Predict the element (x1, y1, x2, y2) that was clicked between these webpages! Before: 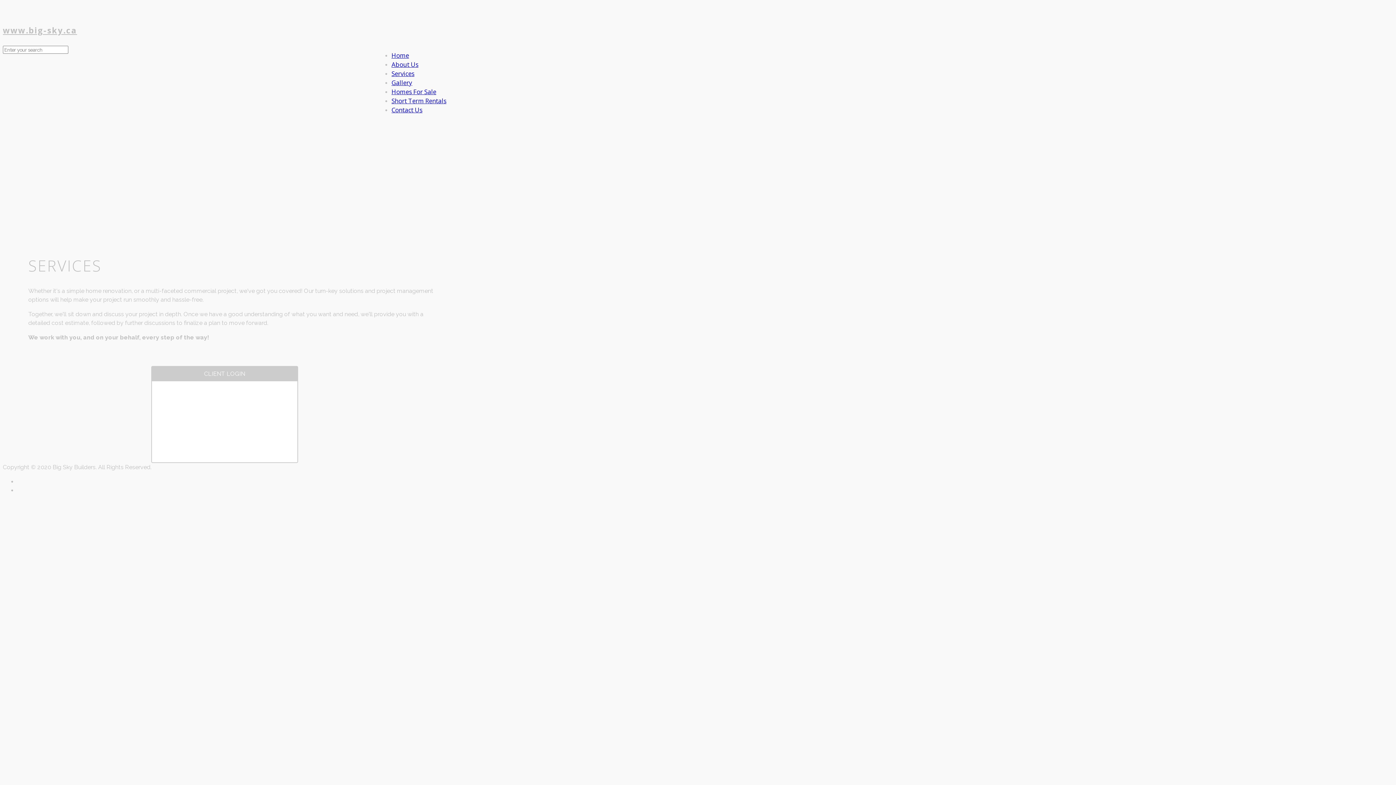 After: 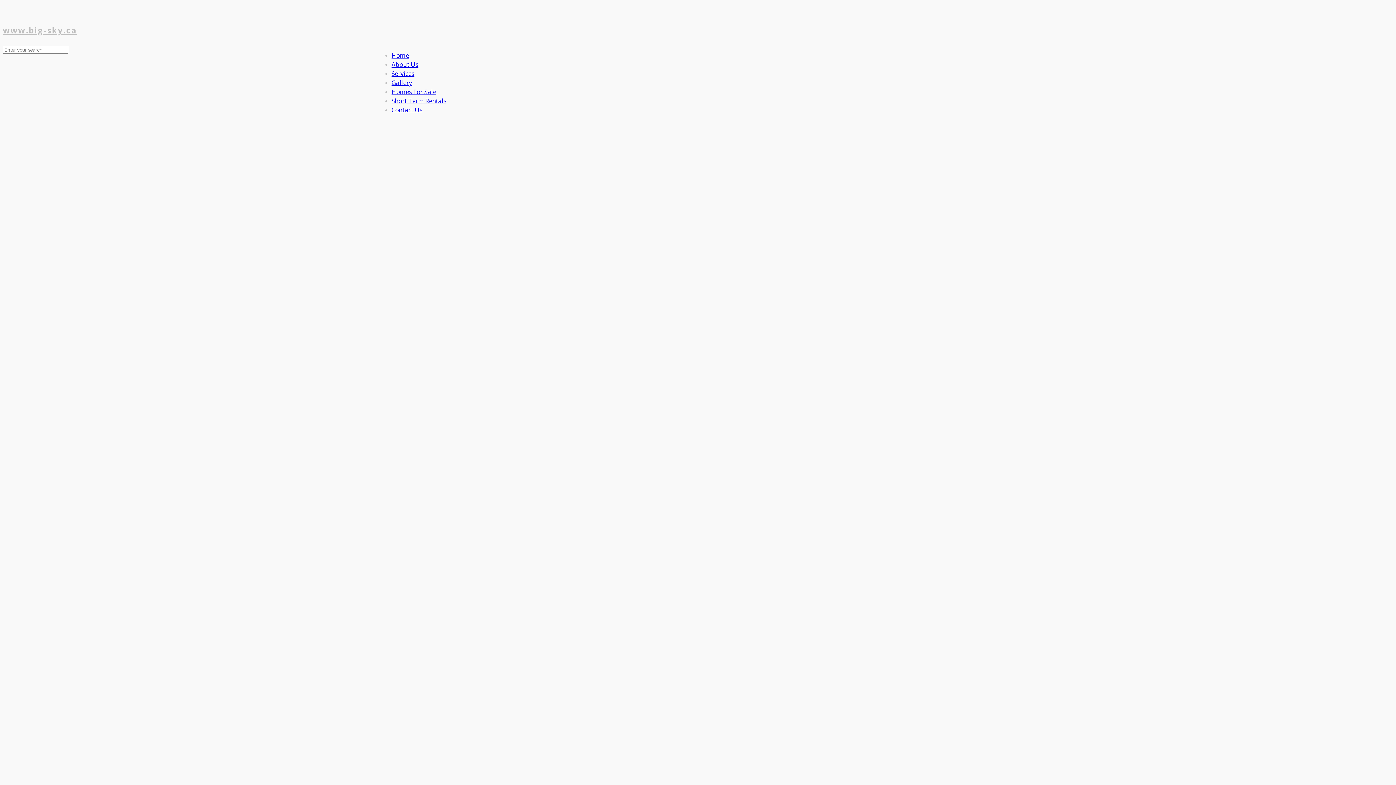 Action: label: www.big-sky.ca bbox: (2, 25, 446, 34)